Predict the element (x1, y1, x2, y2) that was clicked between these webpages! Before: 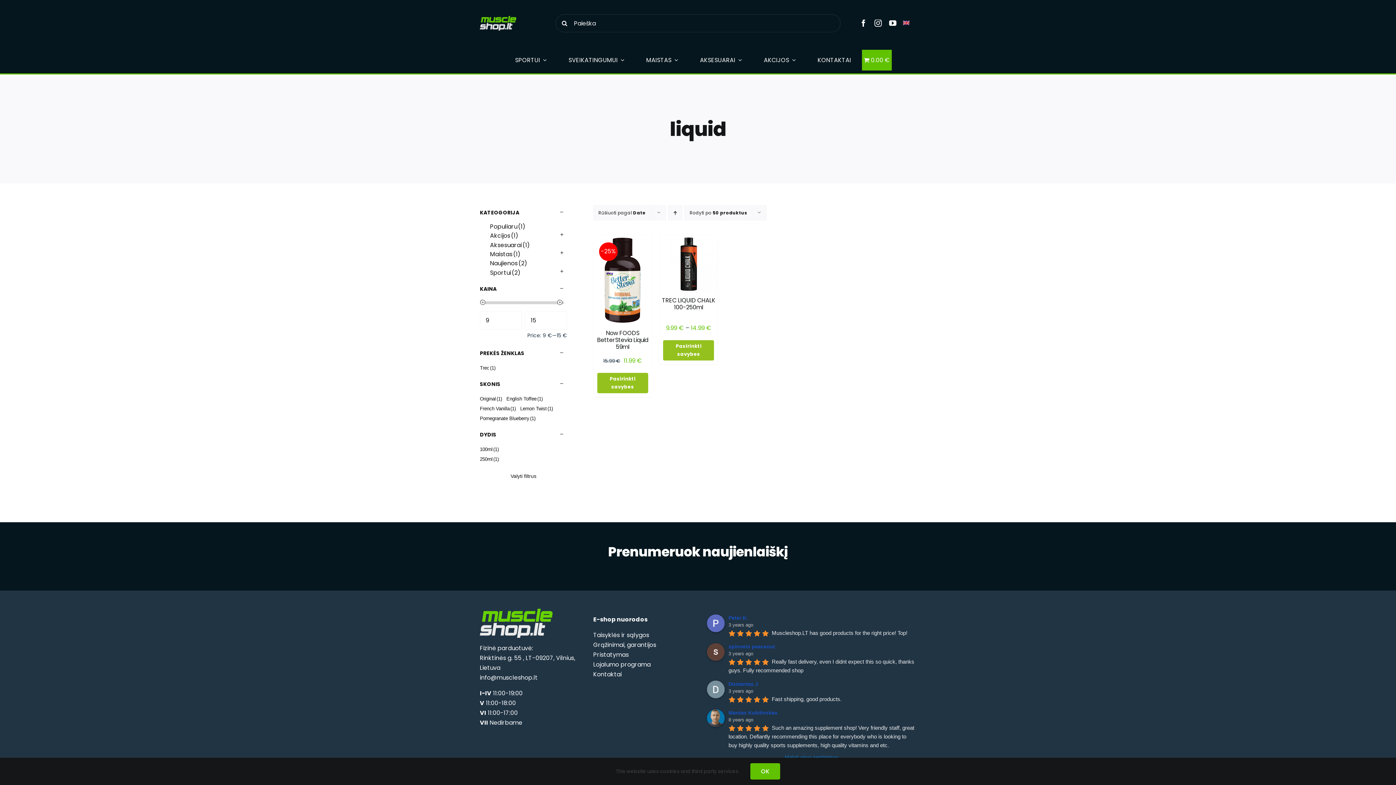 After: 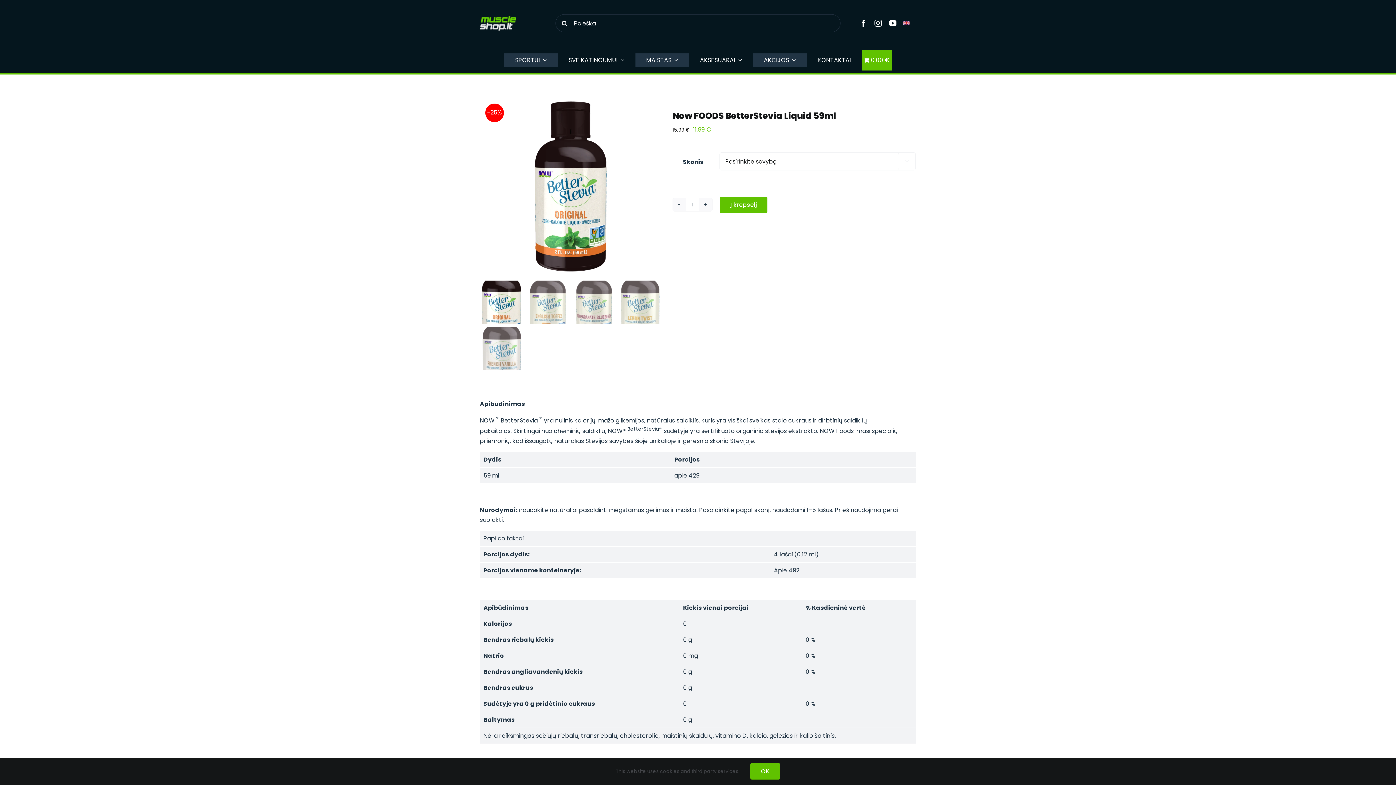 Action: bbox: (602, 236, 642, 244) label: Now FOODS BetterStevia Liquid 59ml